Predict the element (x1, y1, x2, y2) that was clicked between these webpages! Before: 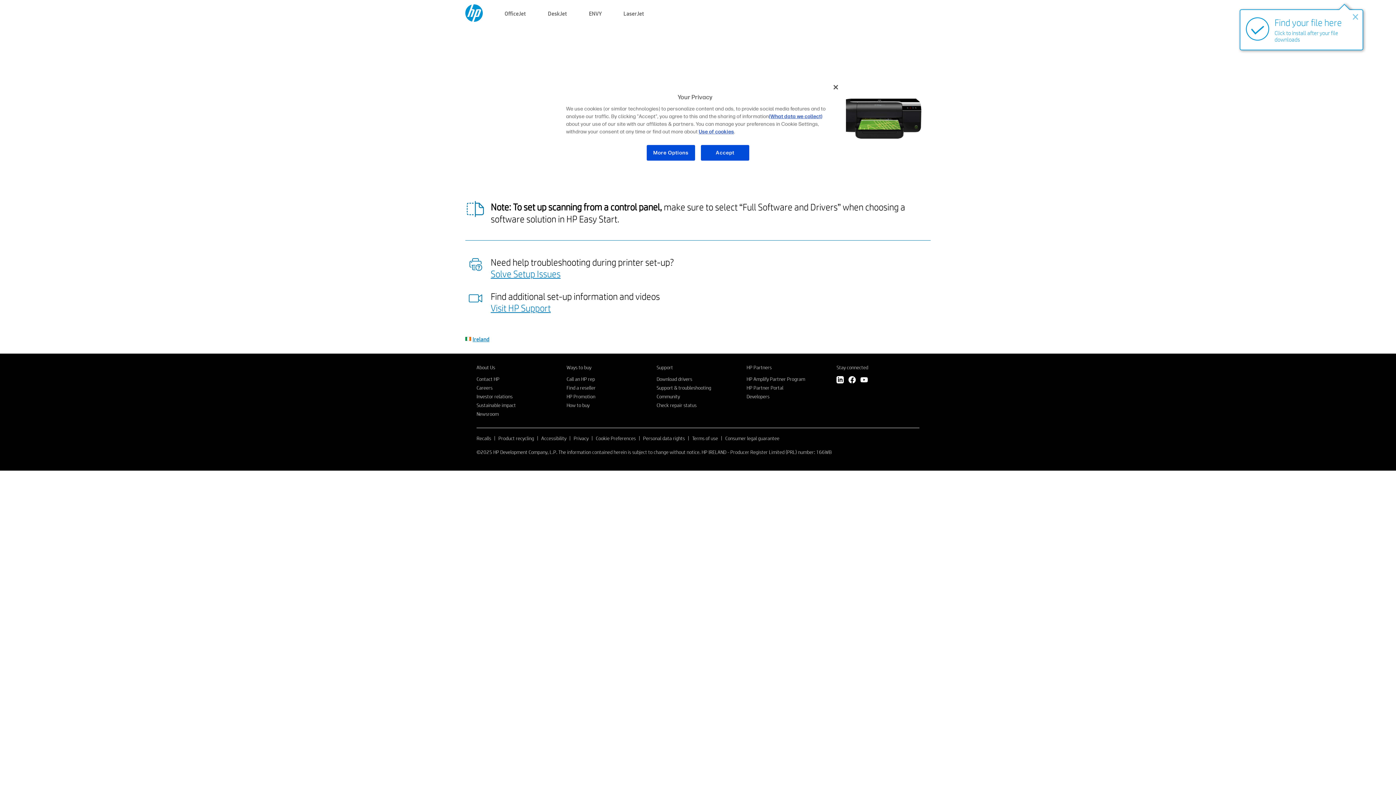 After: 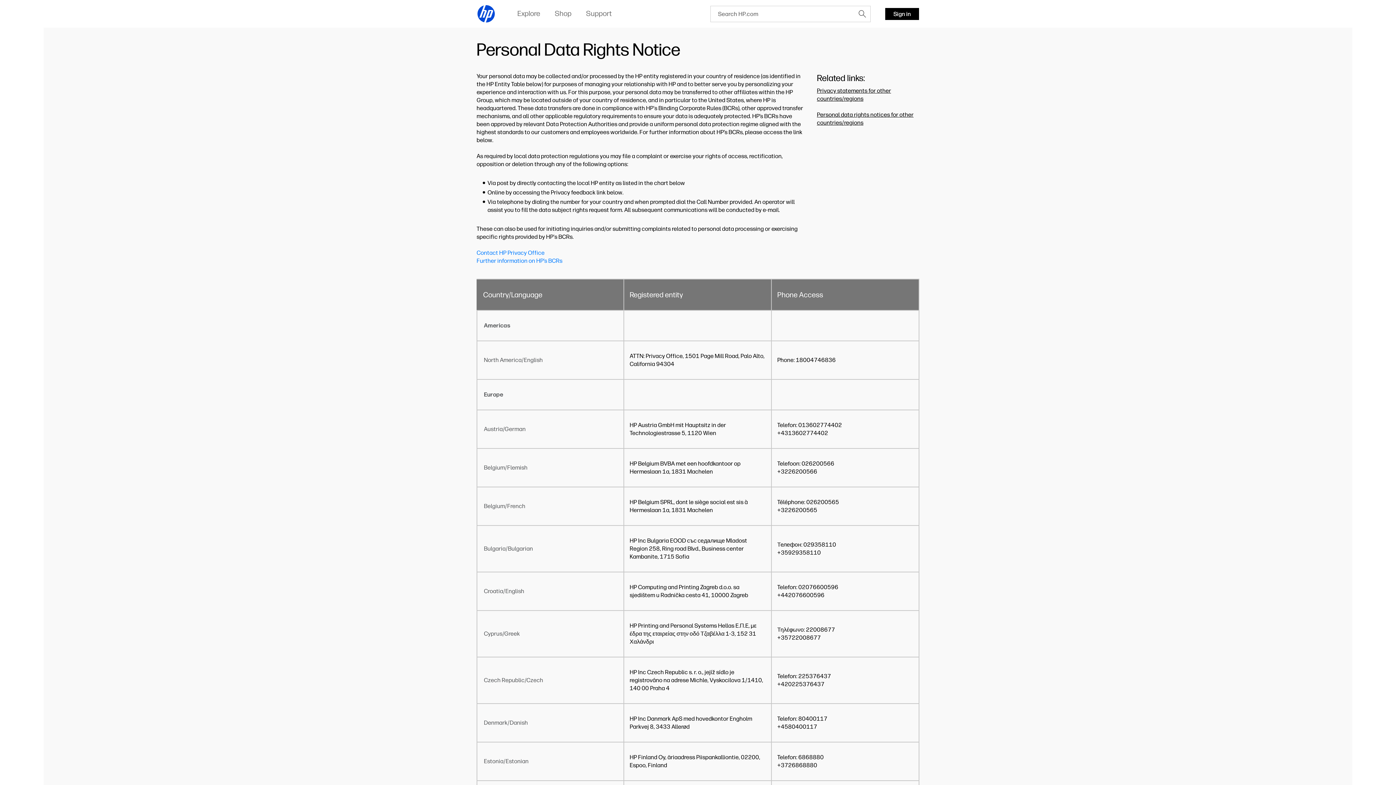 Action: bbox: (643, 435, 685, 441) label: Personal data rights